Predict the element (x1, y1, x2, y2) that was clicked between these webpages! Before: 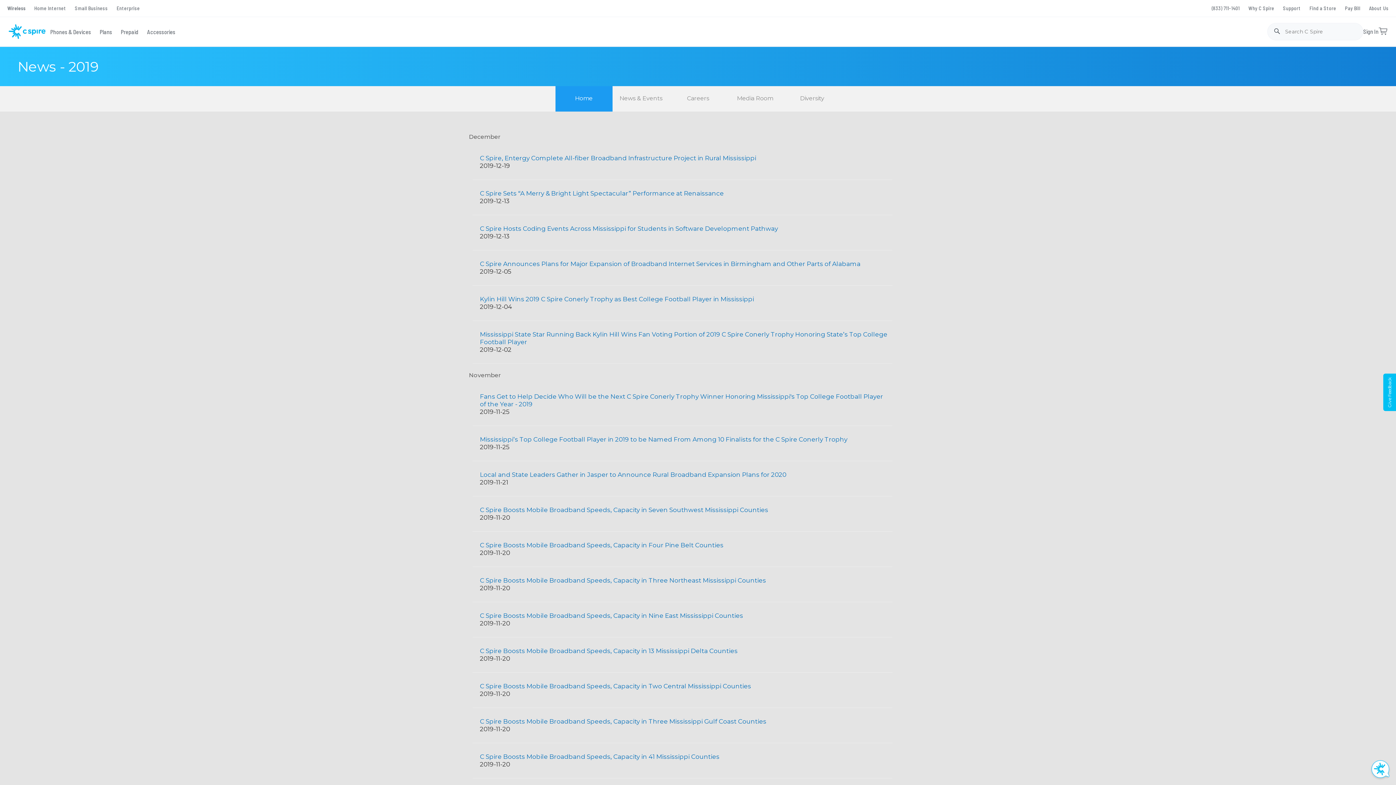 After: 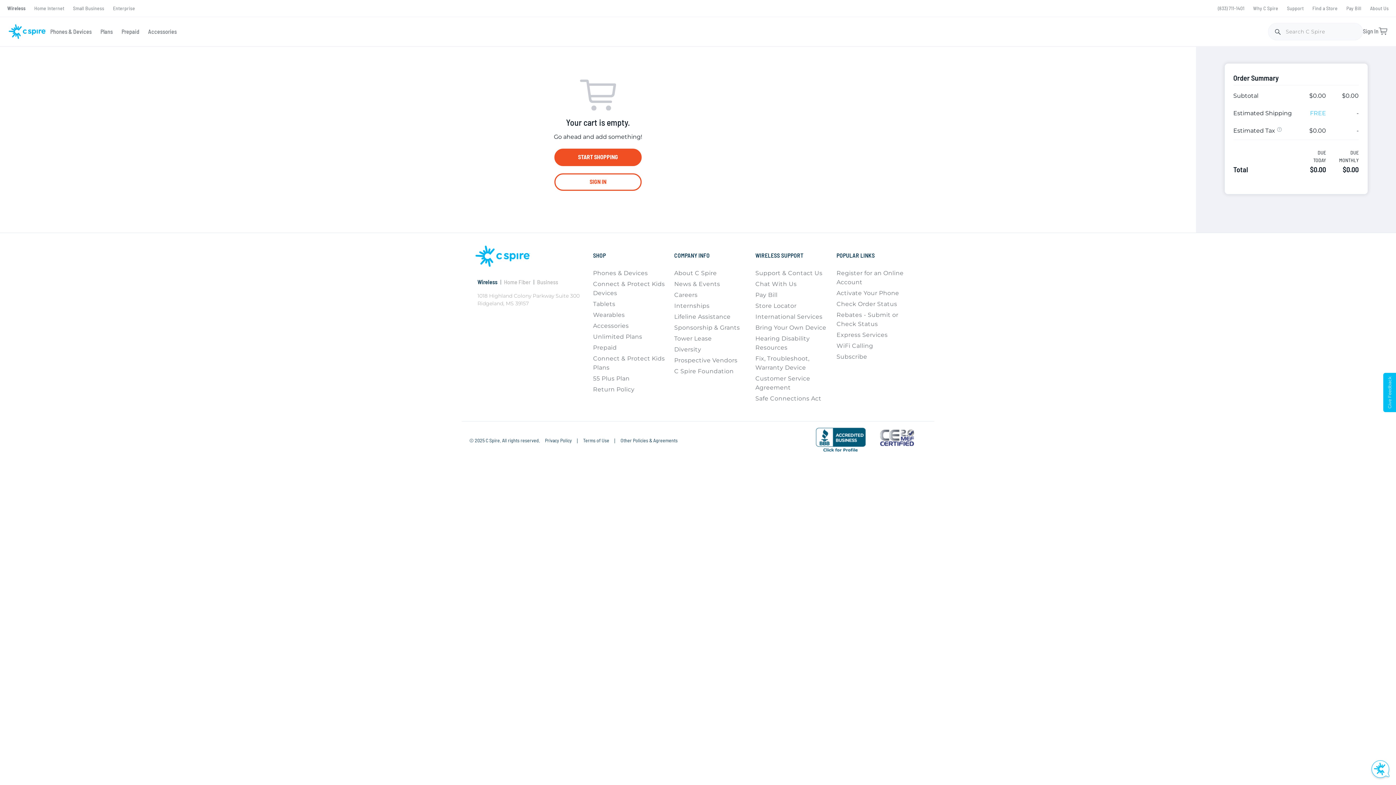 Action: bbox: (1378, 17, 1387, 46)